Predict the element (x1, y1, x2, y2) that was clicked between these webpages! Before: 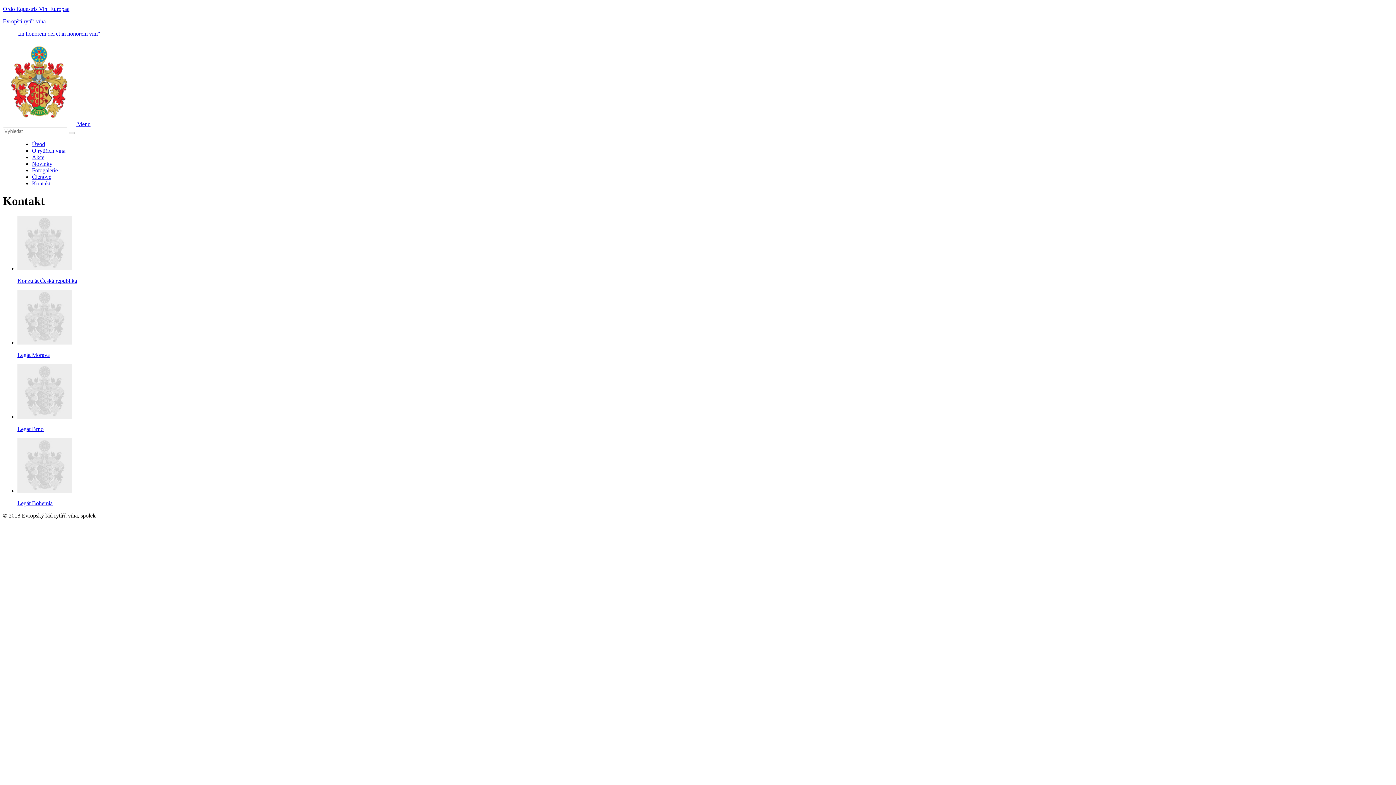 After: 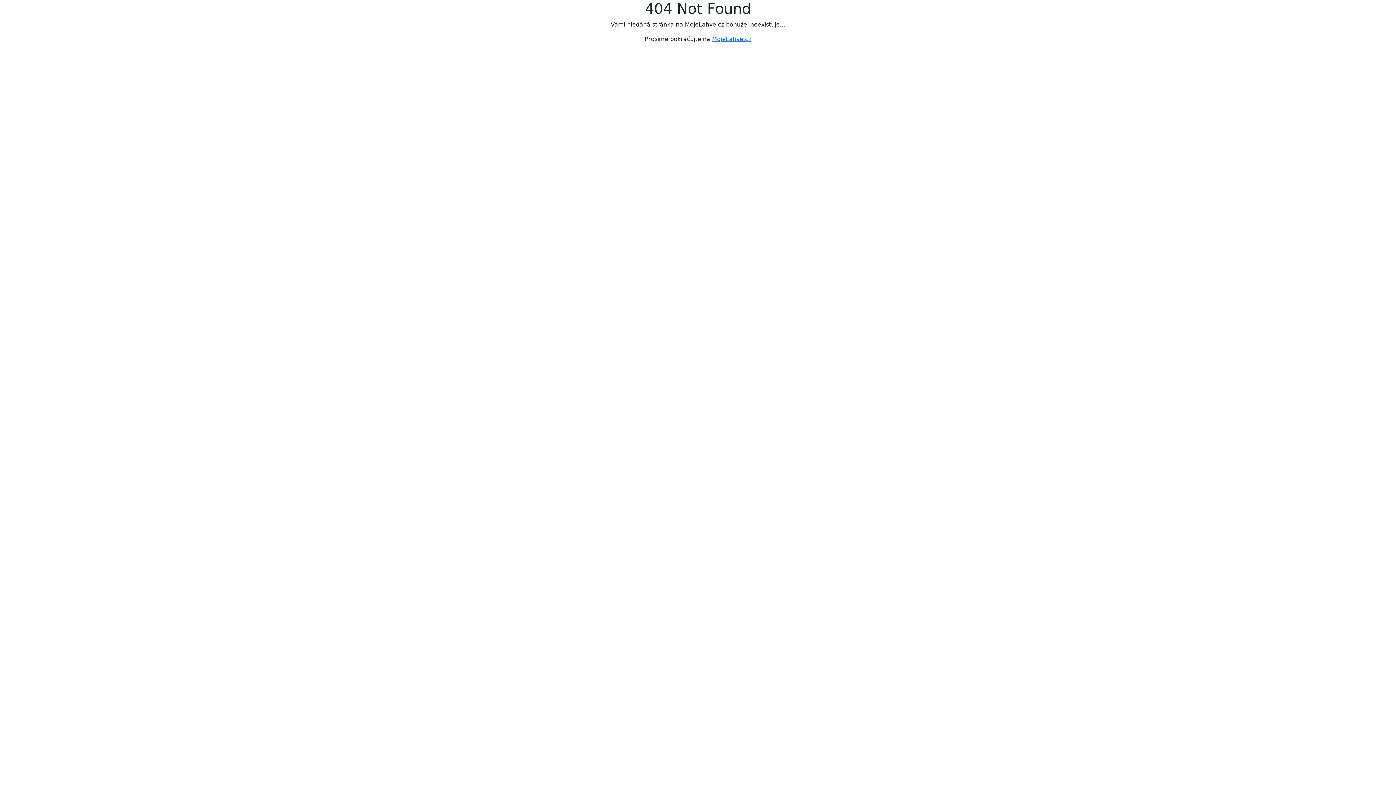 Action: bbox: (68, 132, 74, 134)